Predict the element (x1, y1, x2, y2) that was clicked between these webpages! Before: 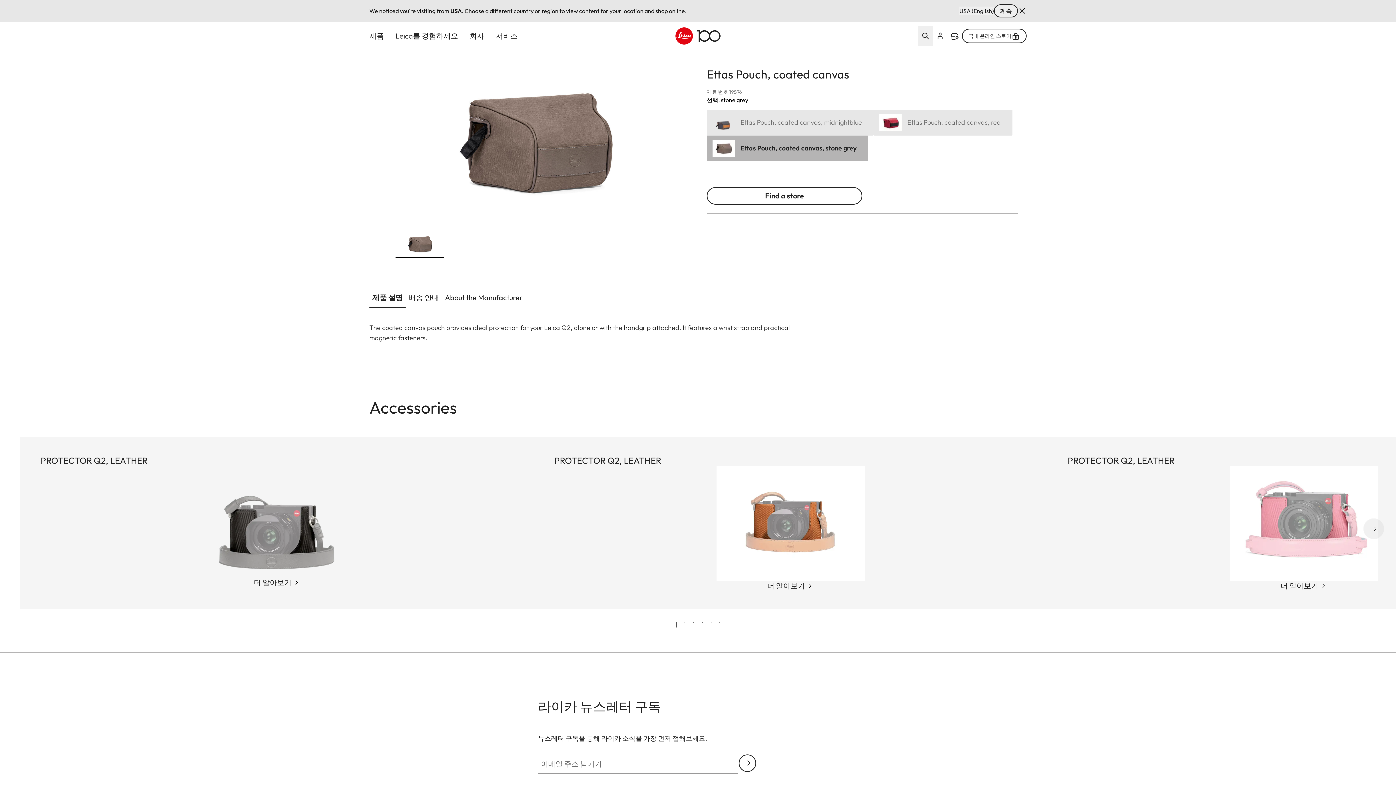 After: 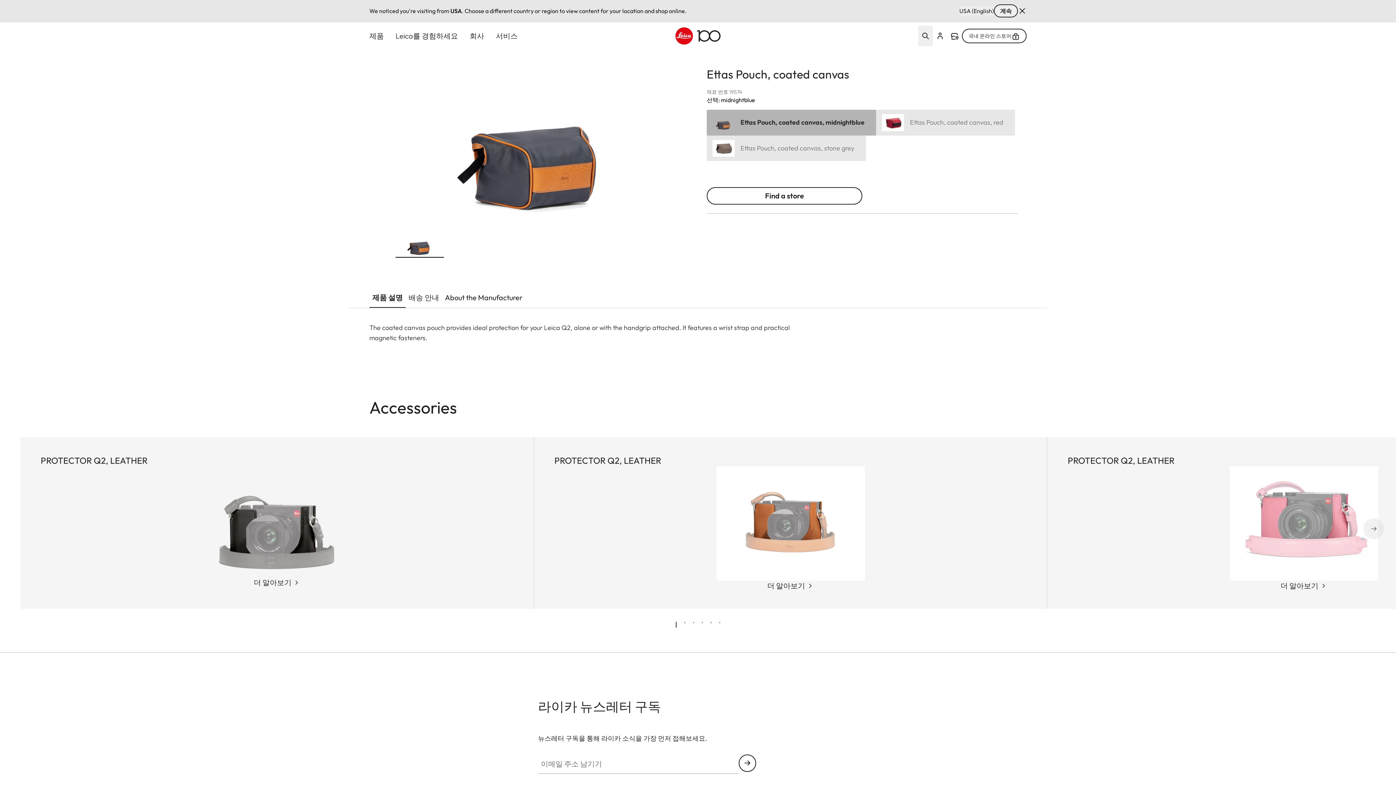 Action: bbox: (706, 109, 873, 135)